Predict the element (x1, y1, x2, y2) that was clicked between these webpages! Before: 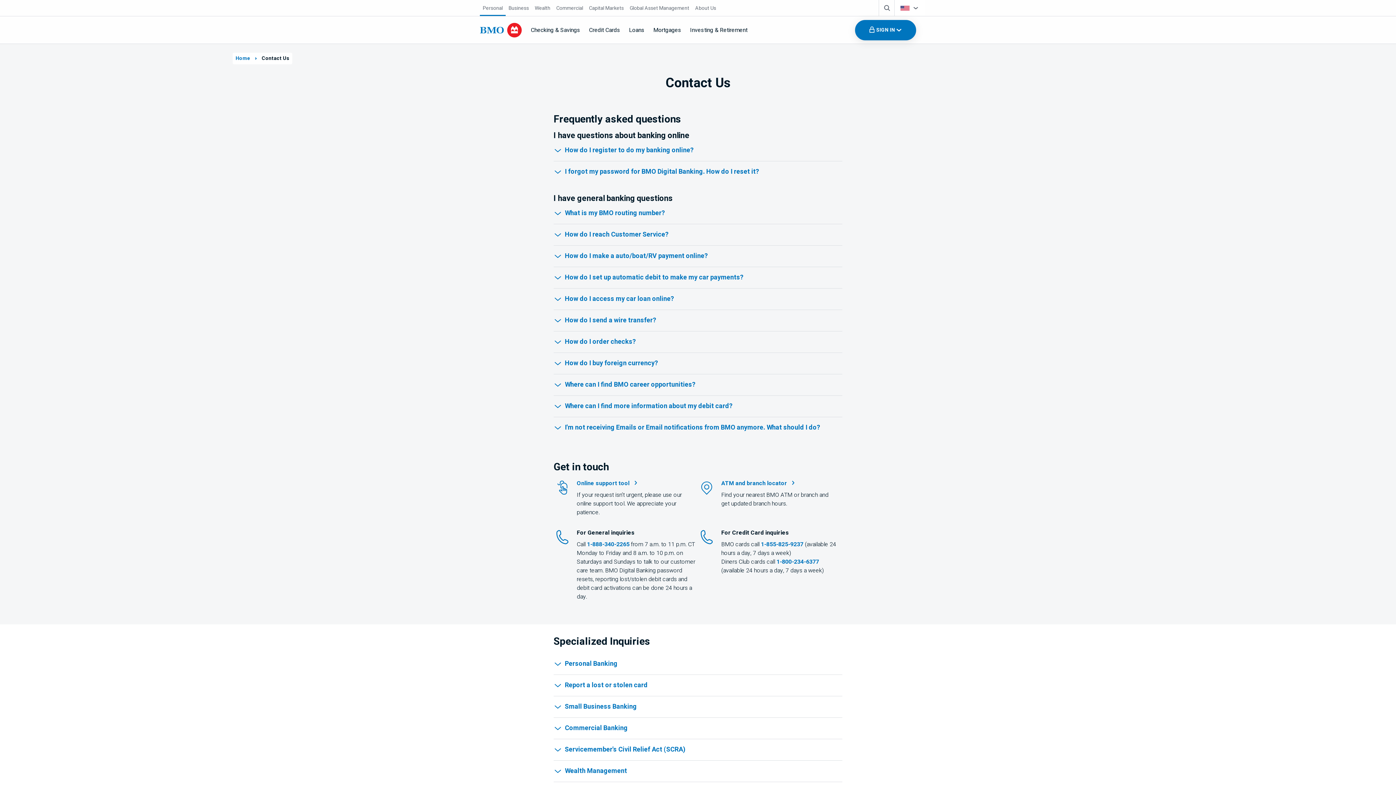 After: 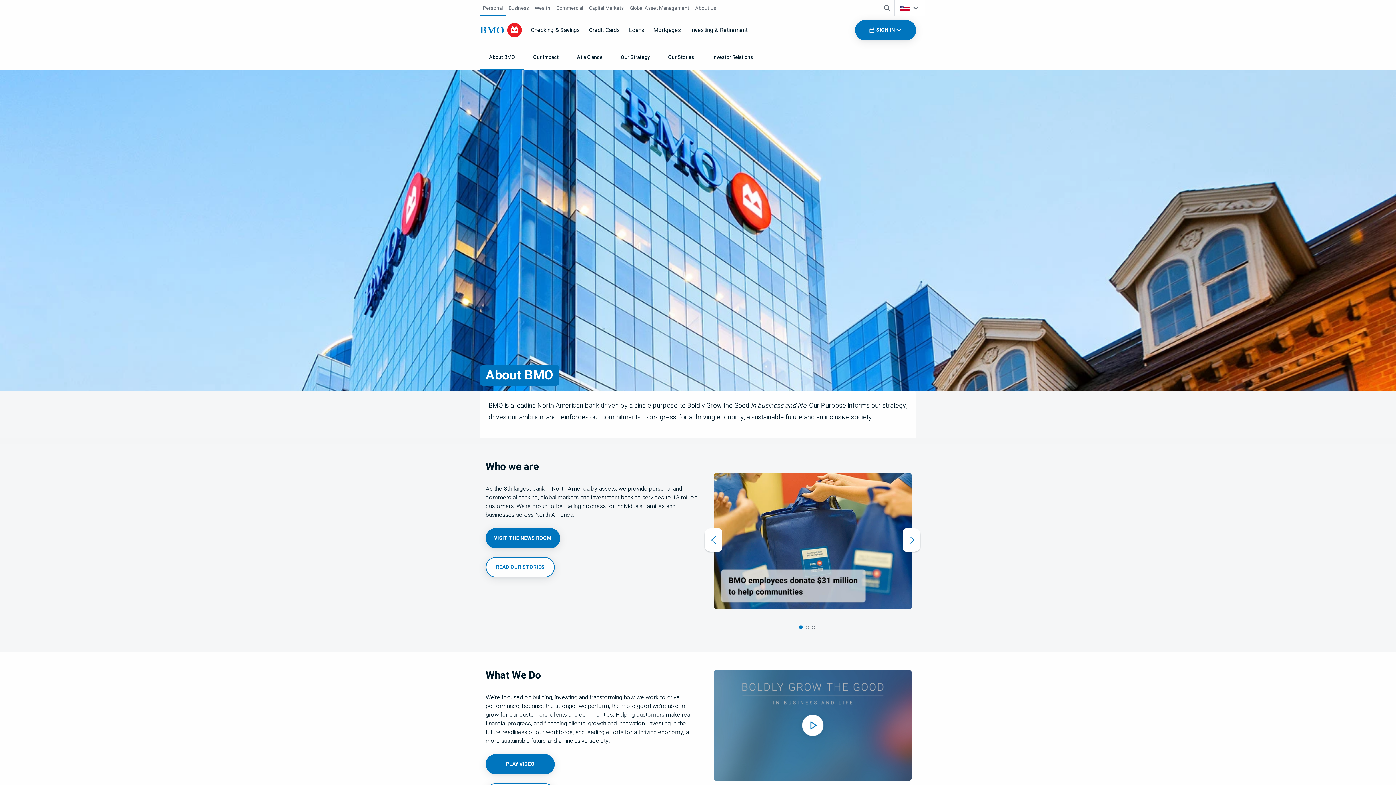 Action: label: About Us bbox: (695, 4, 716, 11)